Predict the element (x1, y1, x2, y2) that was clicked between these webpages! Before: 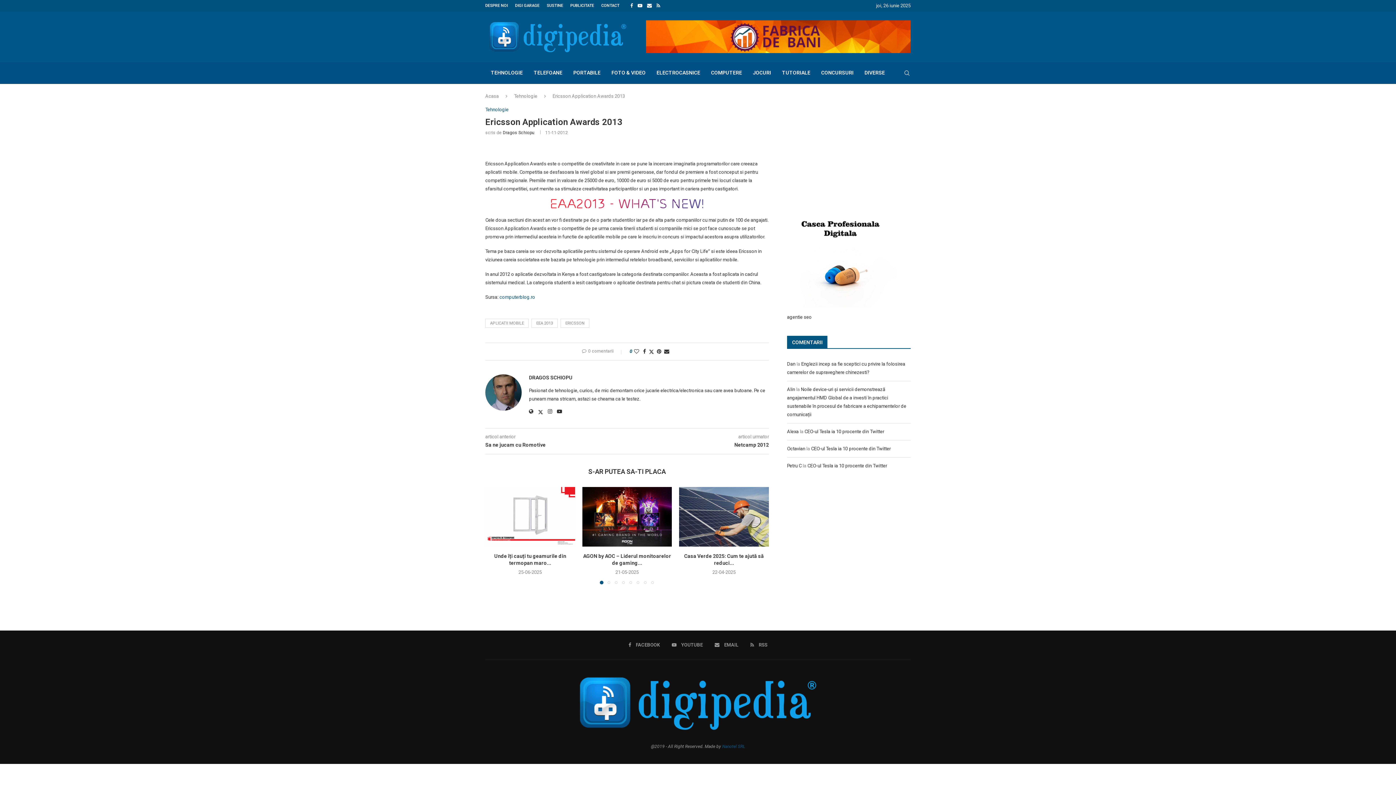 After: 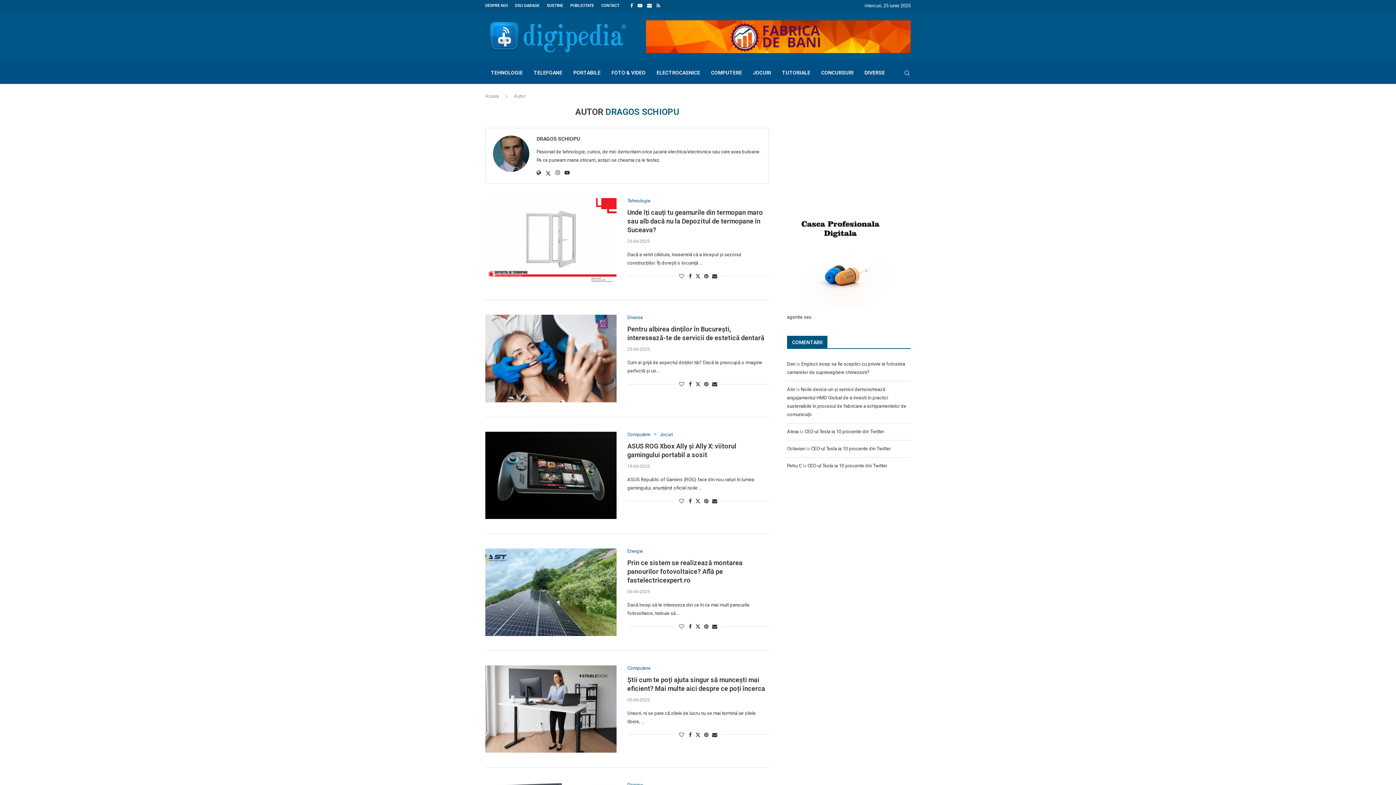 Action: label: DRAGOS SCHIOPU bbox: (529, 374, 572, 381)